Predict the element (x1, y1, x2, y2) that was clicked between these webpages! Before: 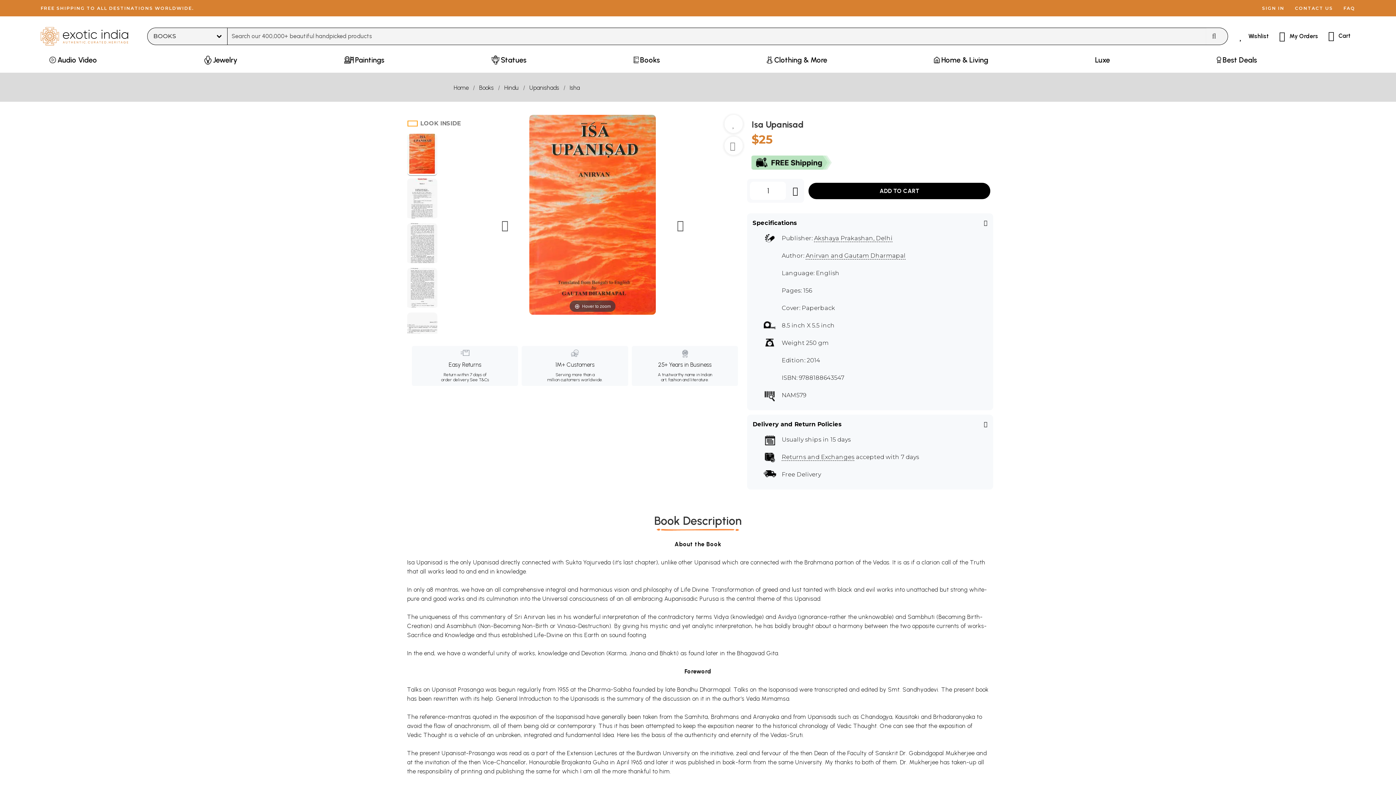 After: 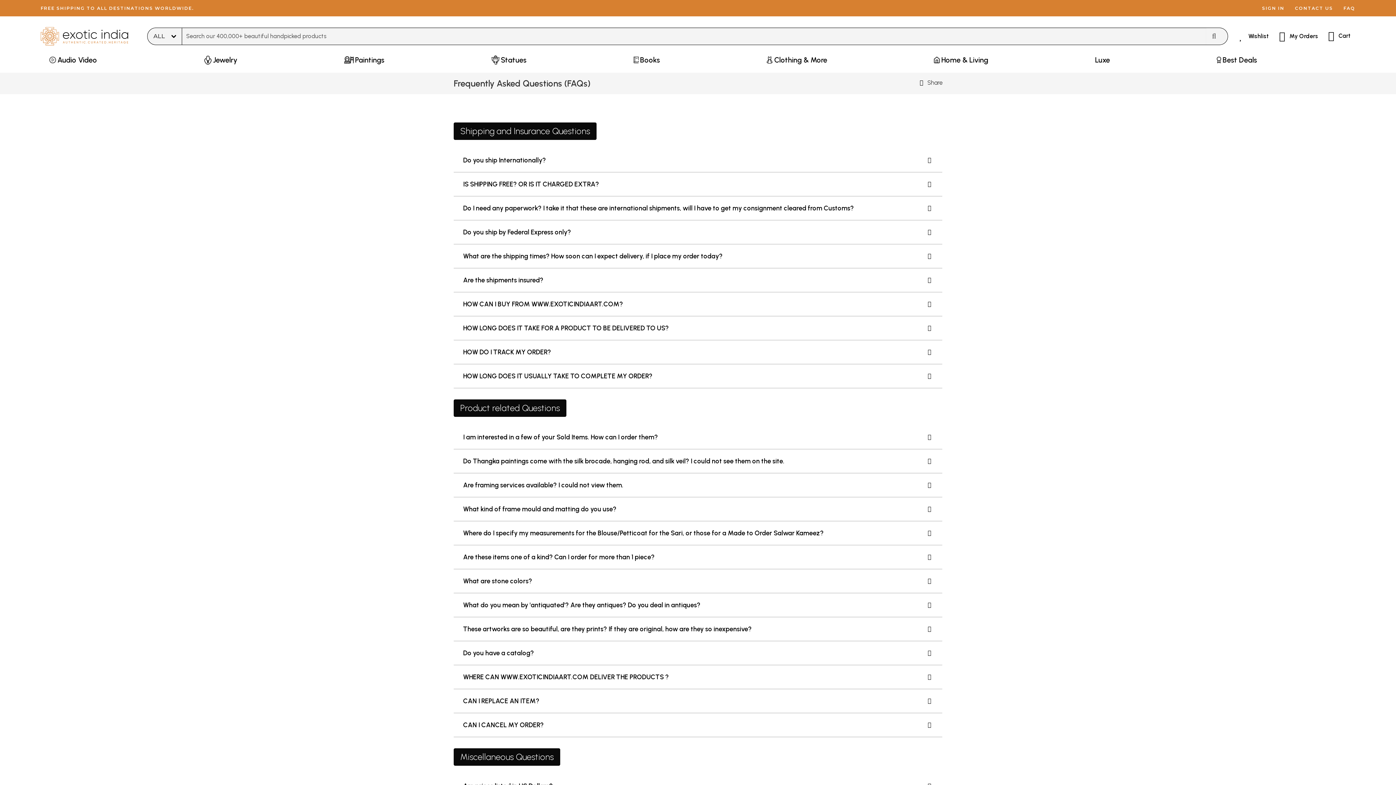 Action: label: FAQ bbox: (1343, 5, 1355, 10)